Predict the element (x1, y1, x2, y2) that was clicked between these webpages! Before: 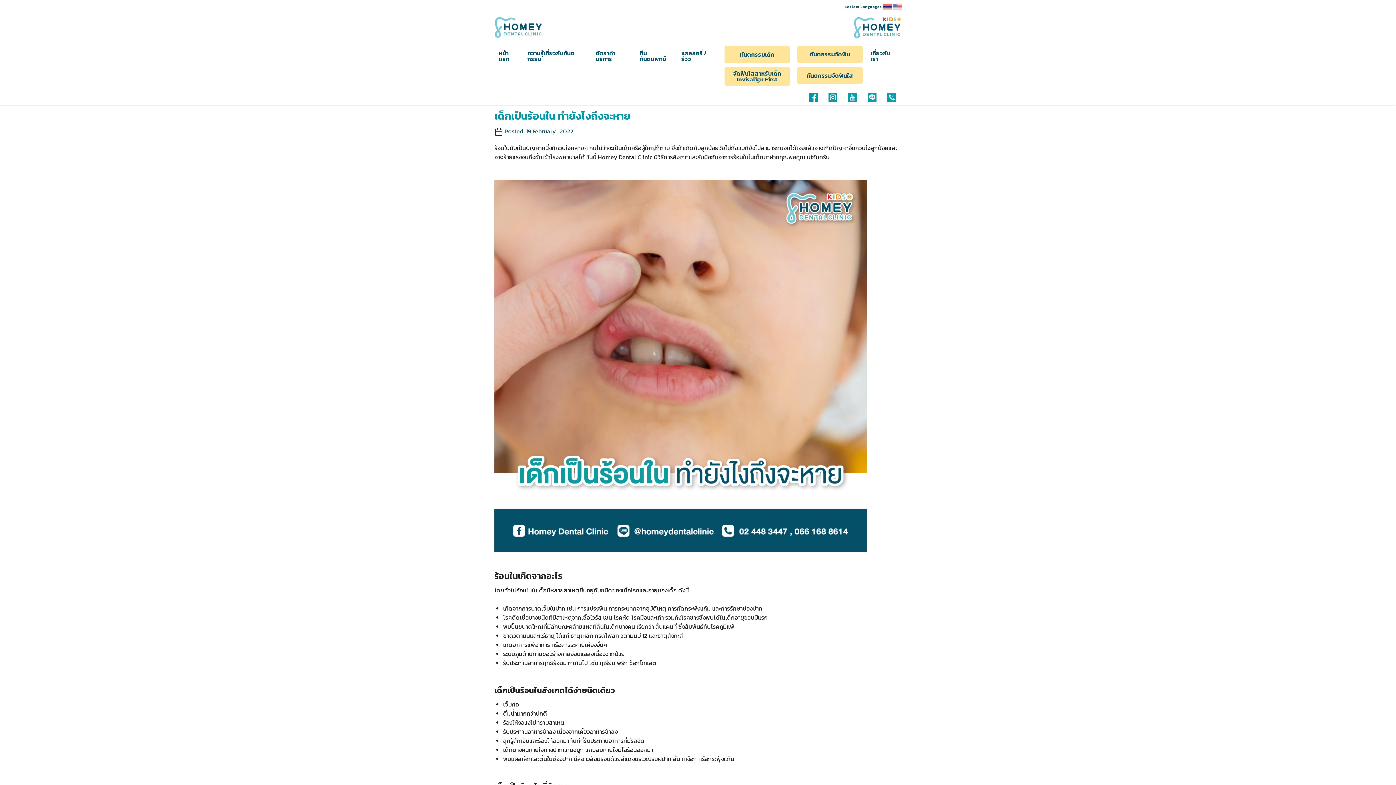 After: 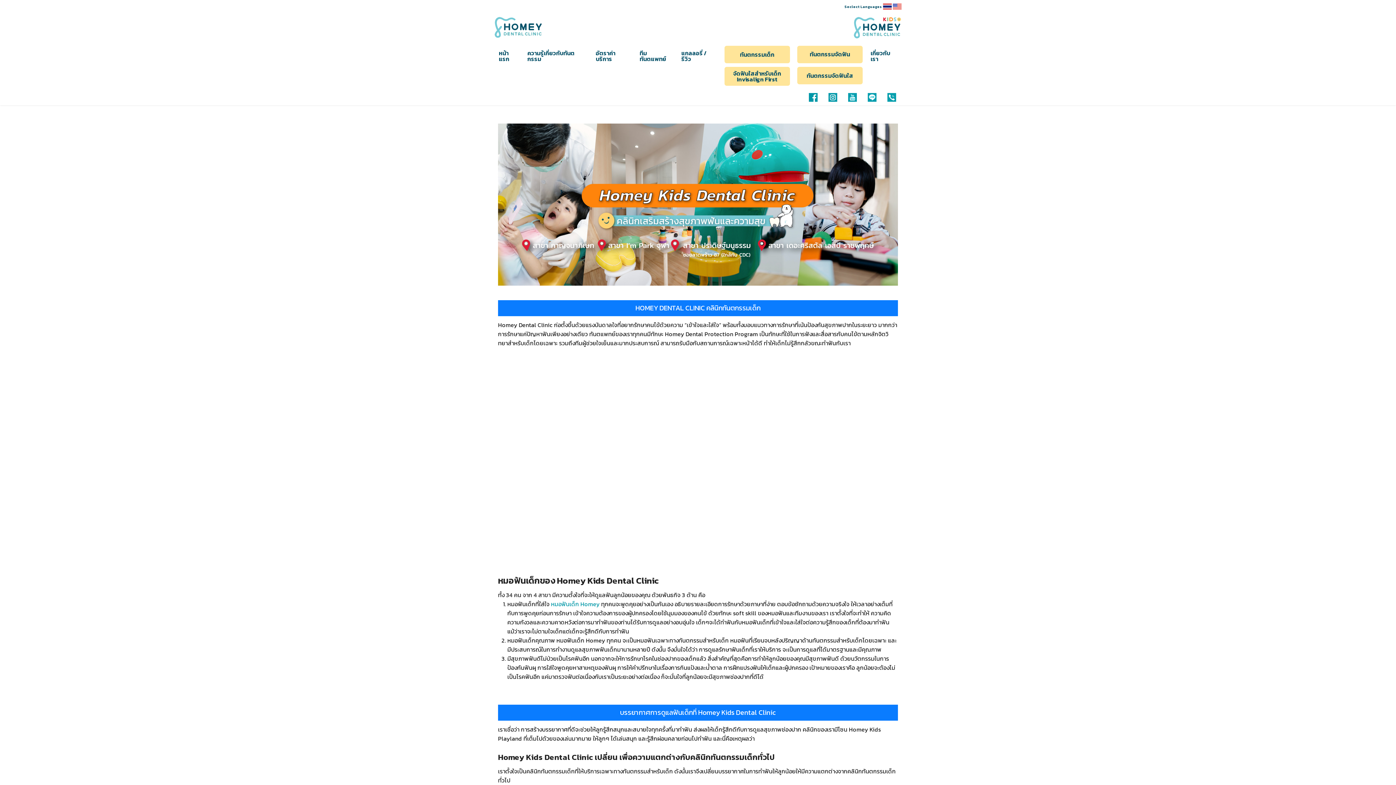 Action: bbox: (853, 16, 901, 38)